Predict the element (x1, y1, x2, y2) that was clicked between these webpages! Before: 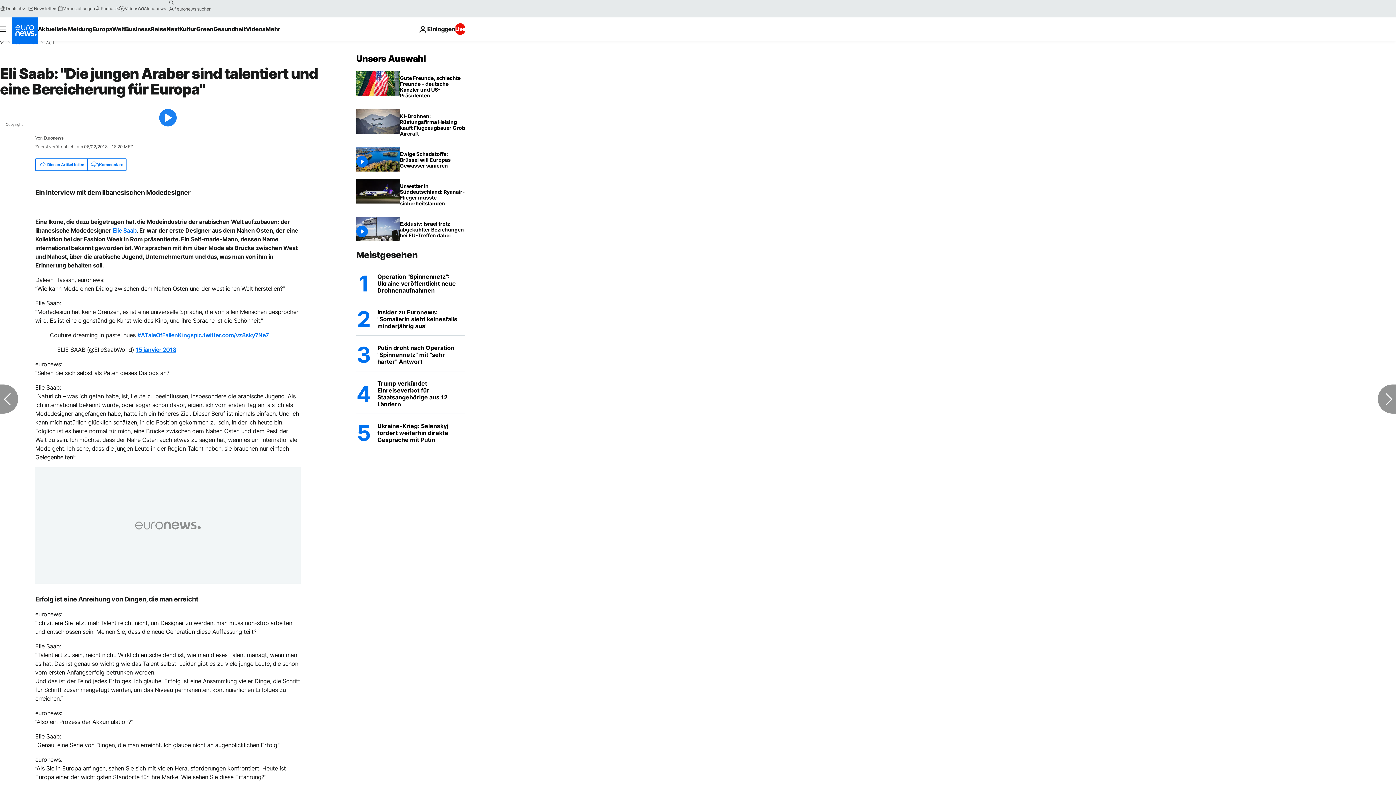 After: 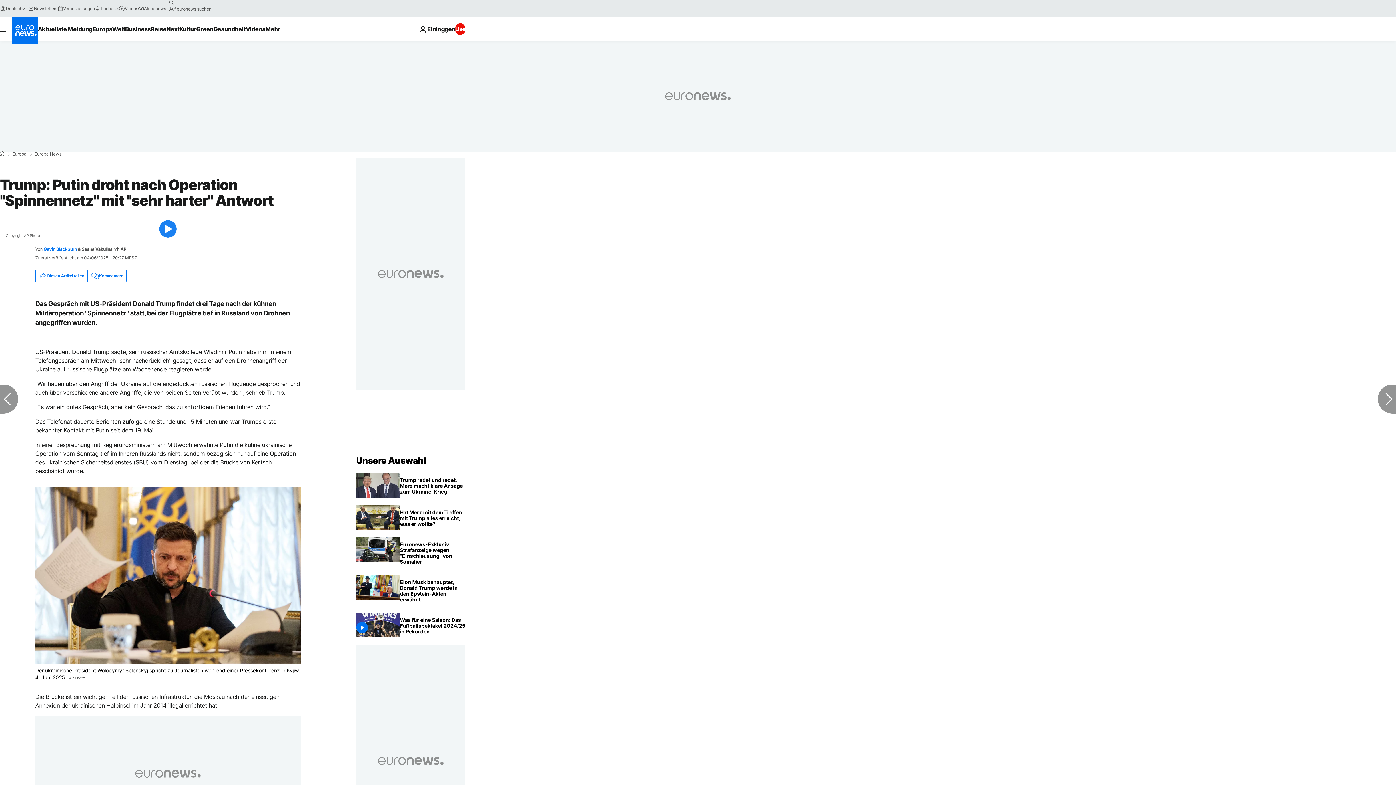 Action: bbox: (377, 338, 465, 371) label: Trump: Putin droht nach Operation "Spinnennetz" mit "sehr harter" Antwort